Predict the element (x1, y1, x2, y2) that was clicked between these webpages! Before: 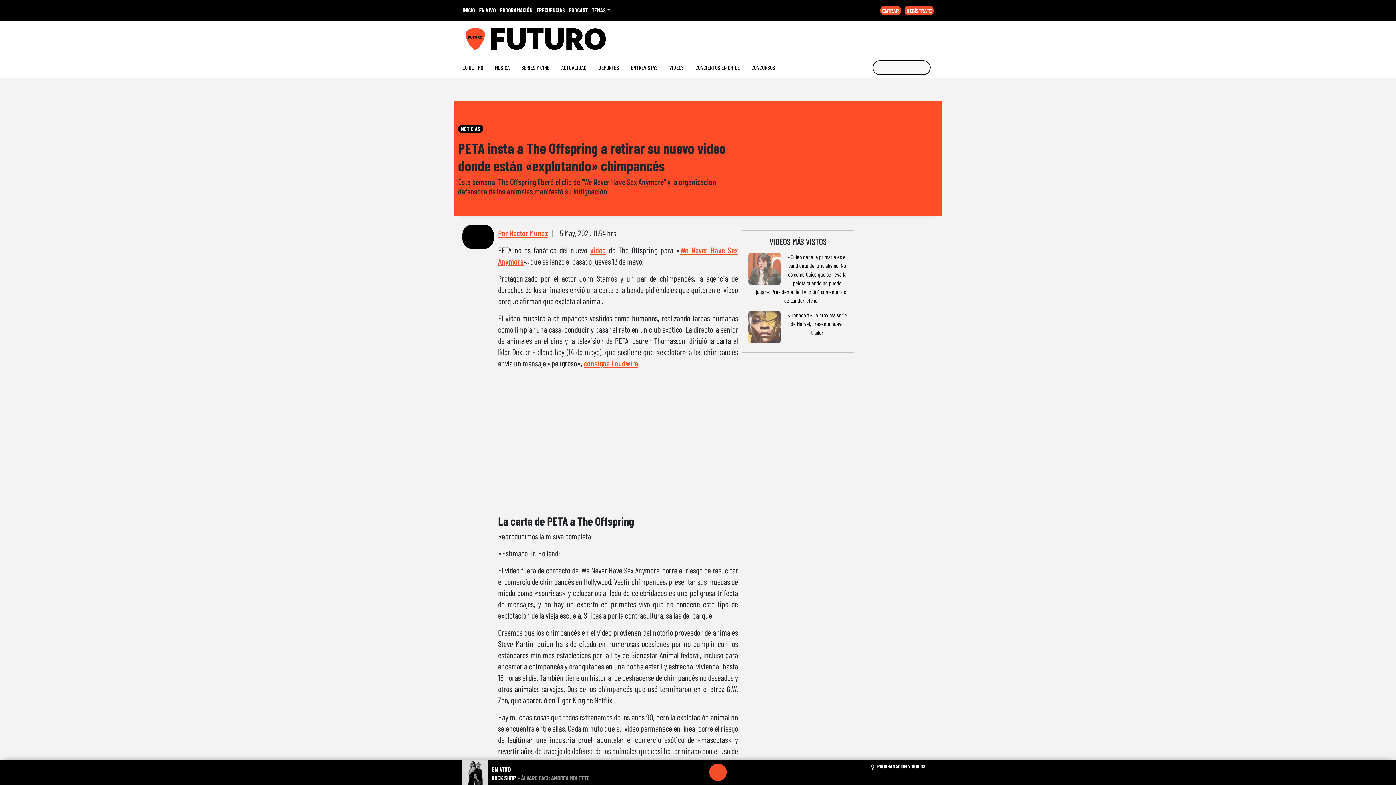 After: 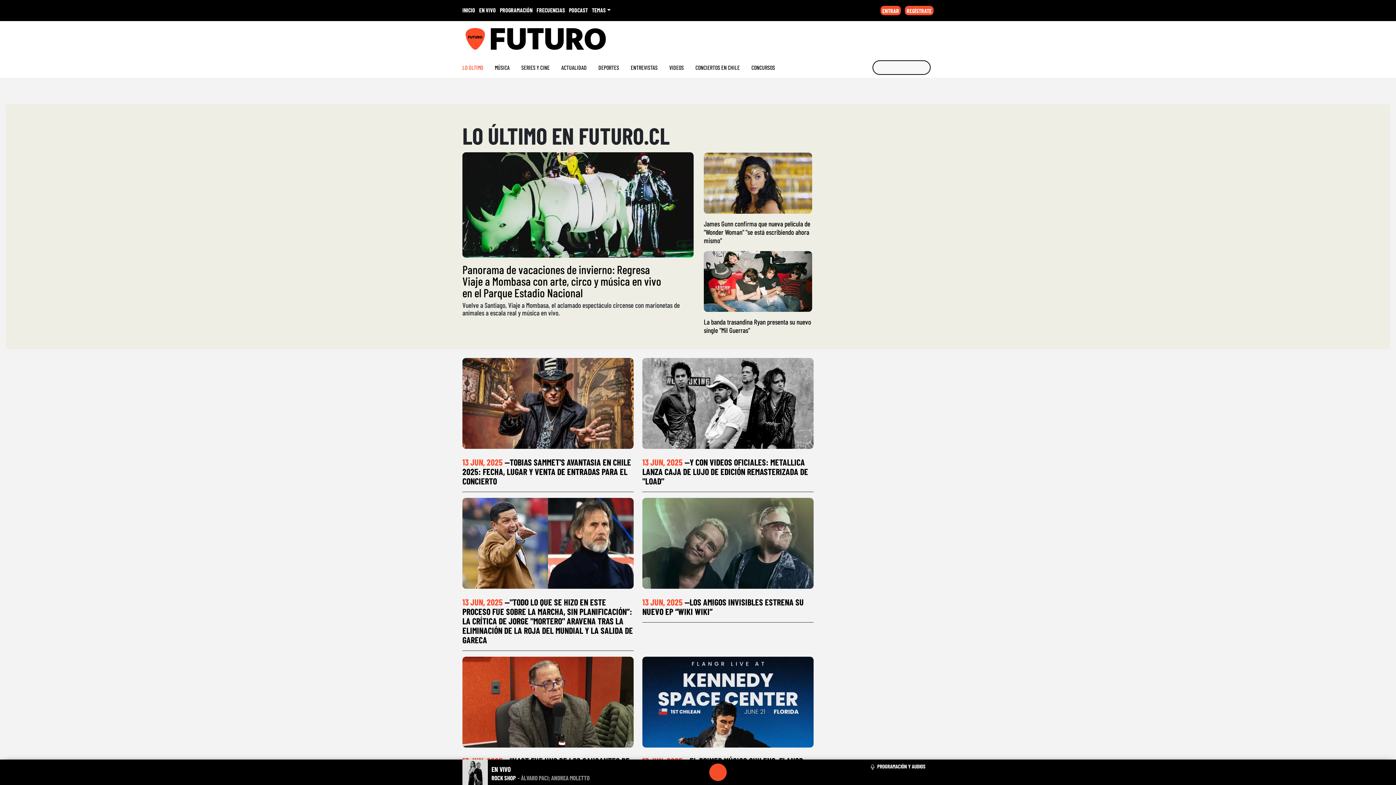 Action: label: LO ÚLTIMO bbox: (462, 60, 494, 74)